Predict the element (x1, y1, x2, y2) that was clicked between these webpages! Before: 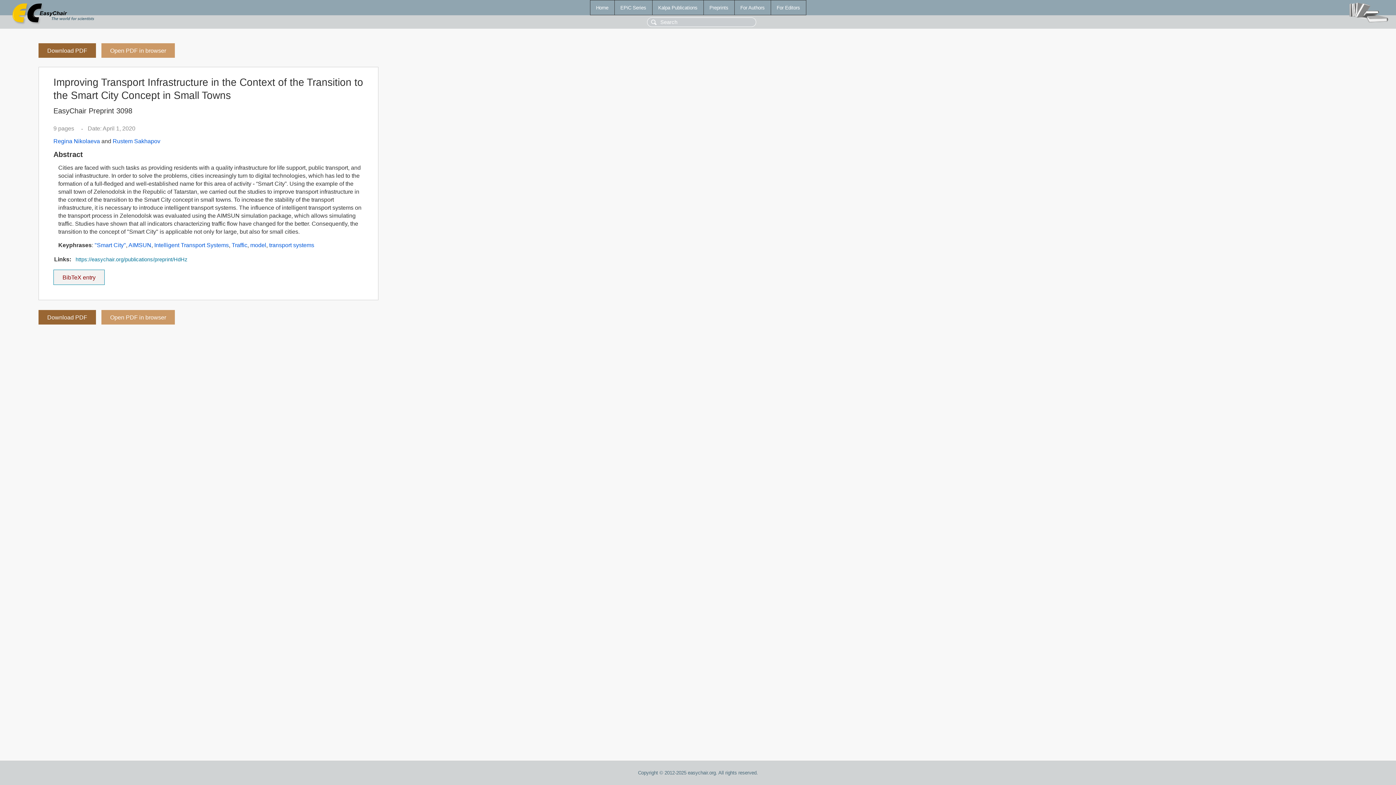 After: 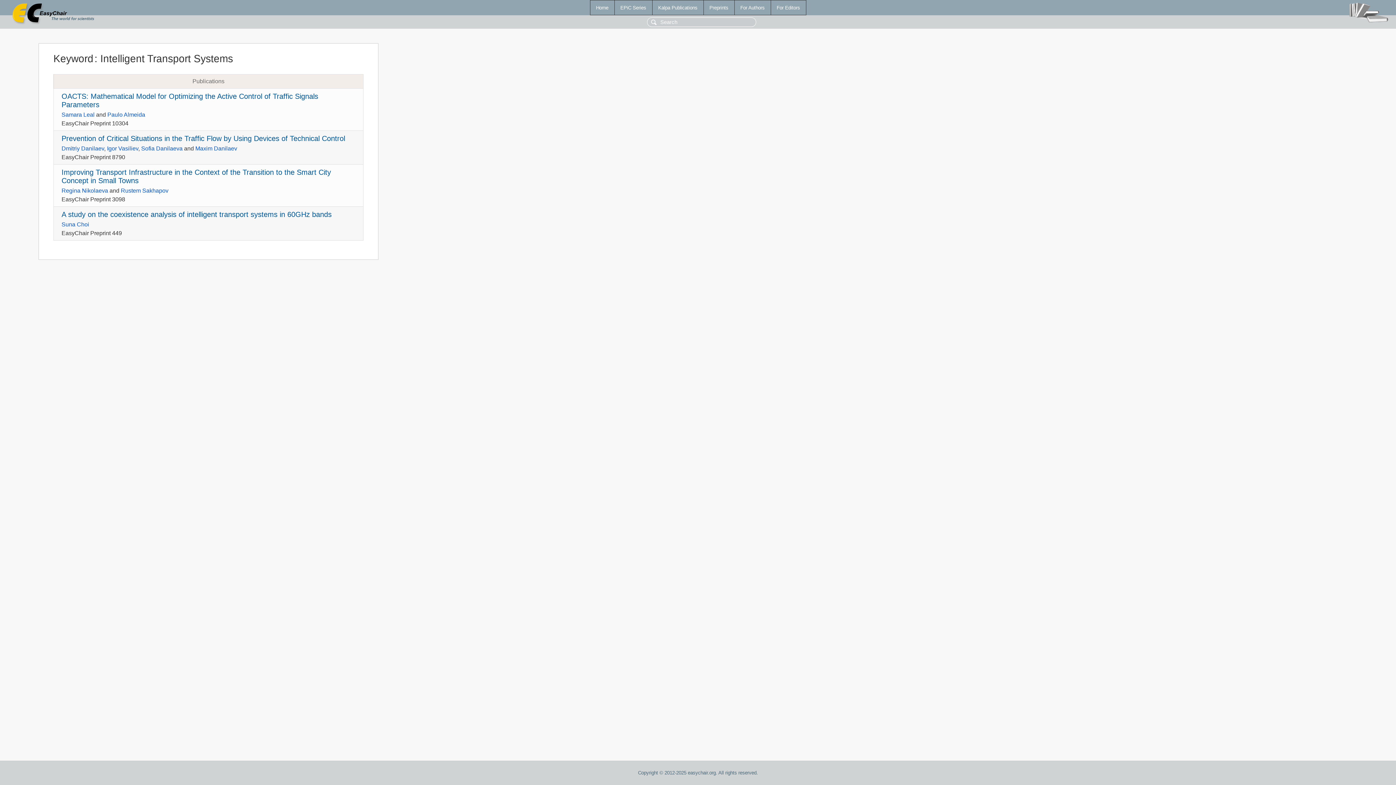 Action: bbox: (154, 242, 228, 248) label: Intelligent Transport Systems